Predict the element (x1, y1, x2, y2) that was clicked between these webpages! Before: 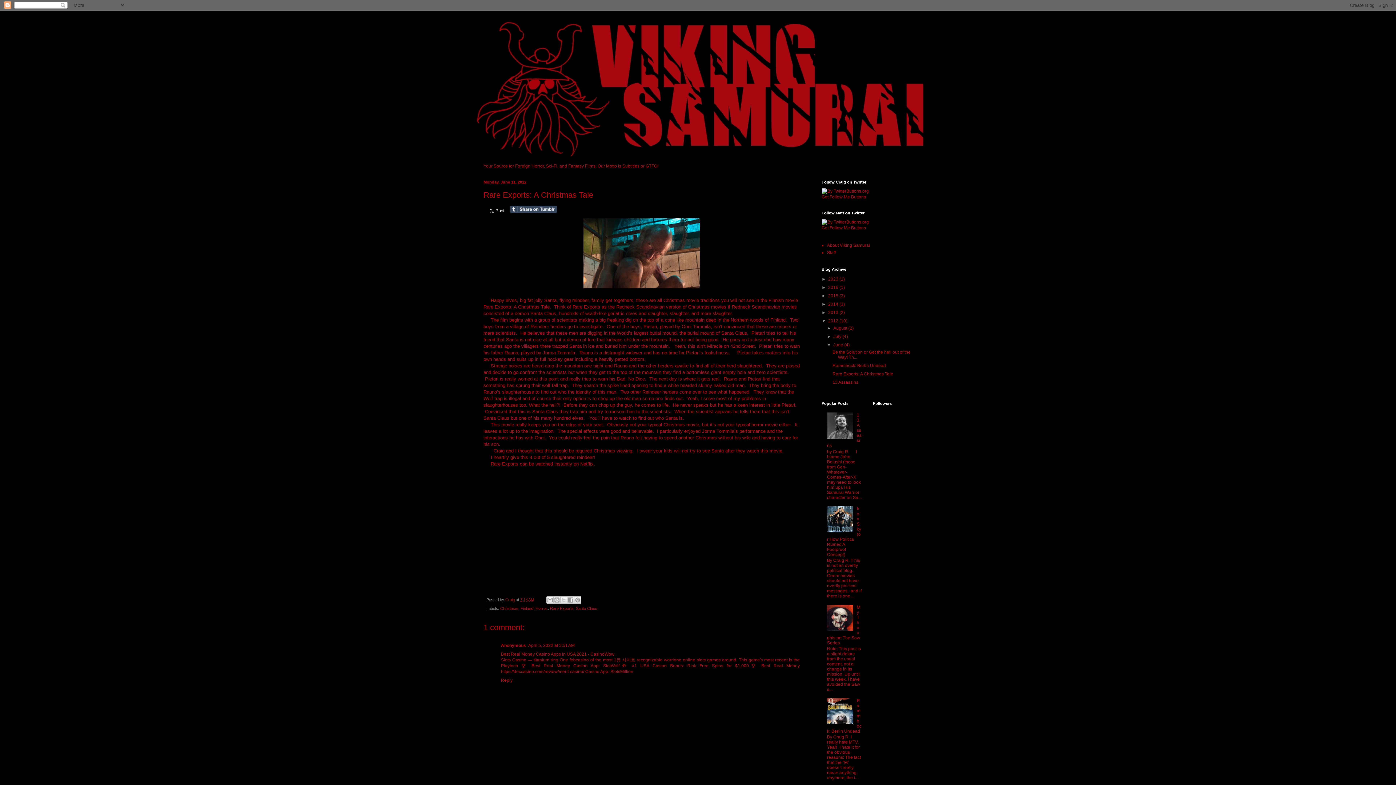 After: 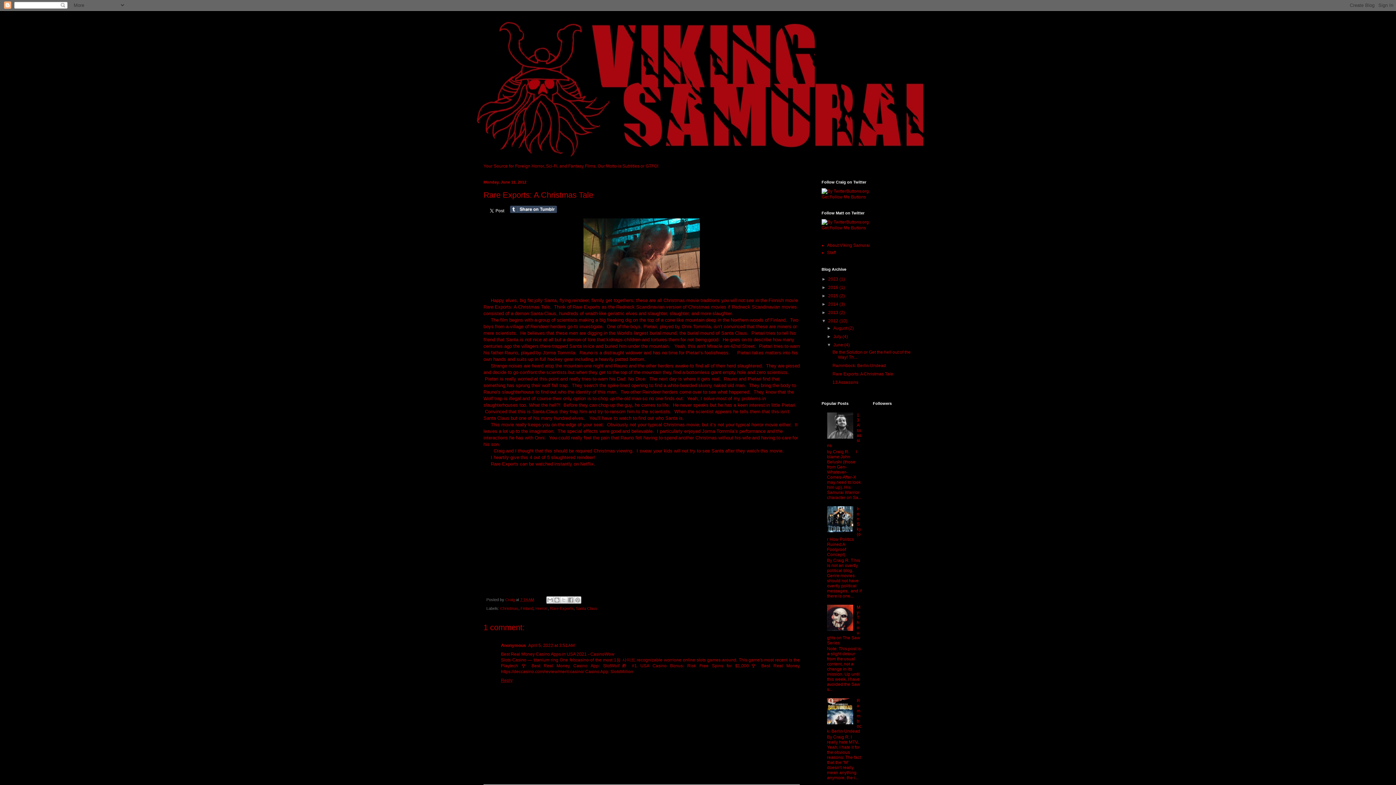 Action: bbox: (501, 676, 514, 683) label: Reply